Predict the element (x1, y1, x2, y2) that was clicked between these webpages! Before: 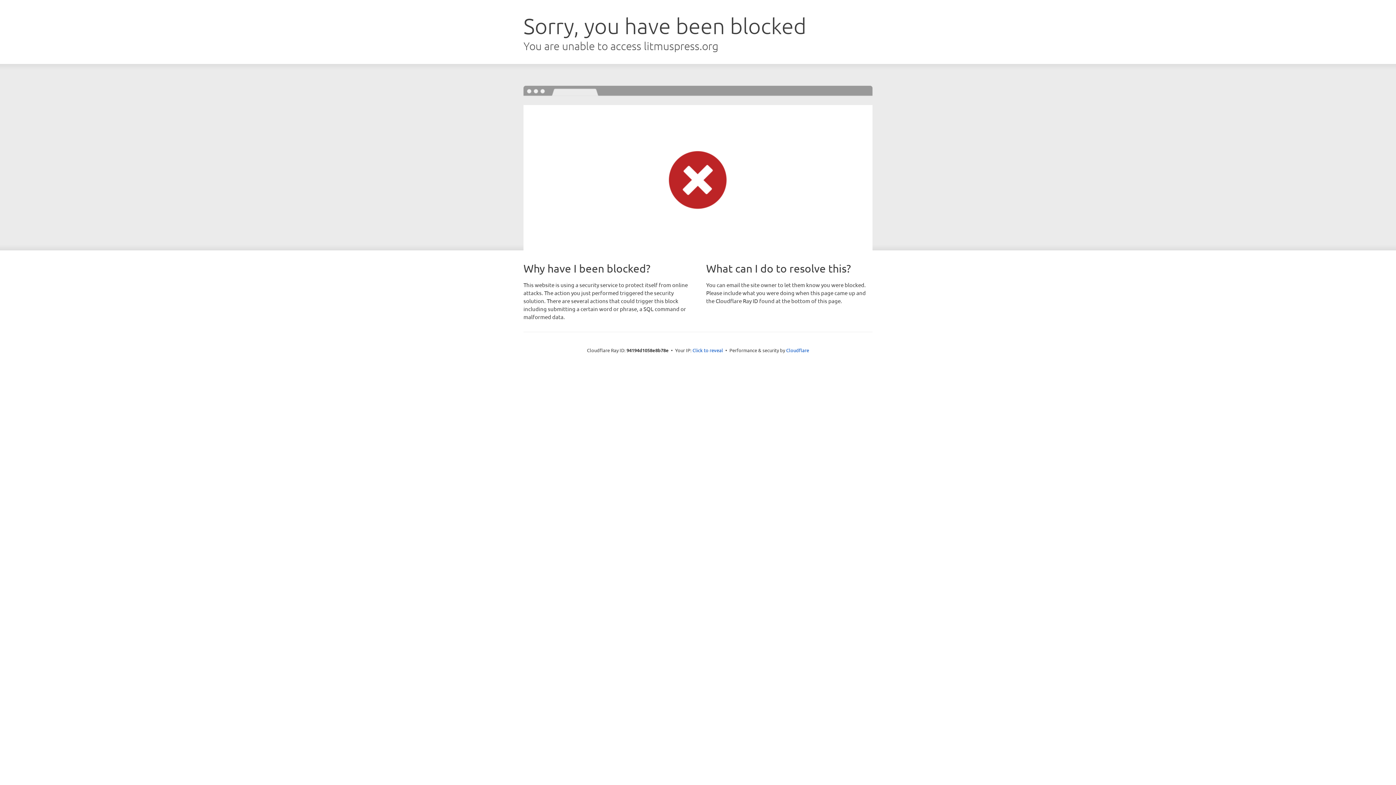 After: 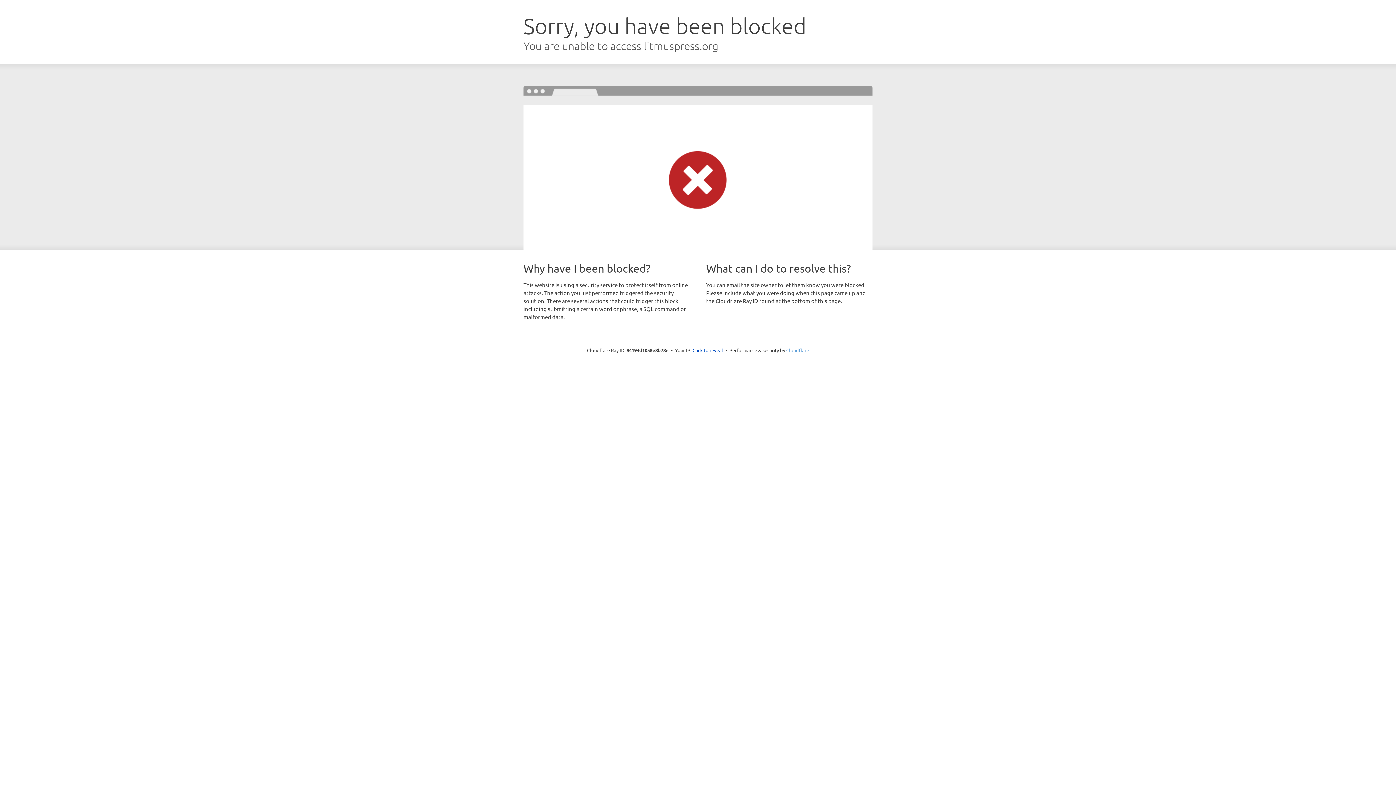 Action: label: Cloudflare bbox: (786, 347, 809, 353)